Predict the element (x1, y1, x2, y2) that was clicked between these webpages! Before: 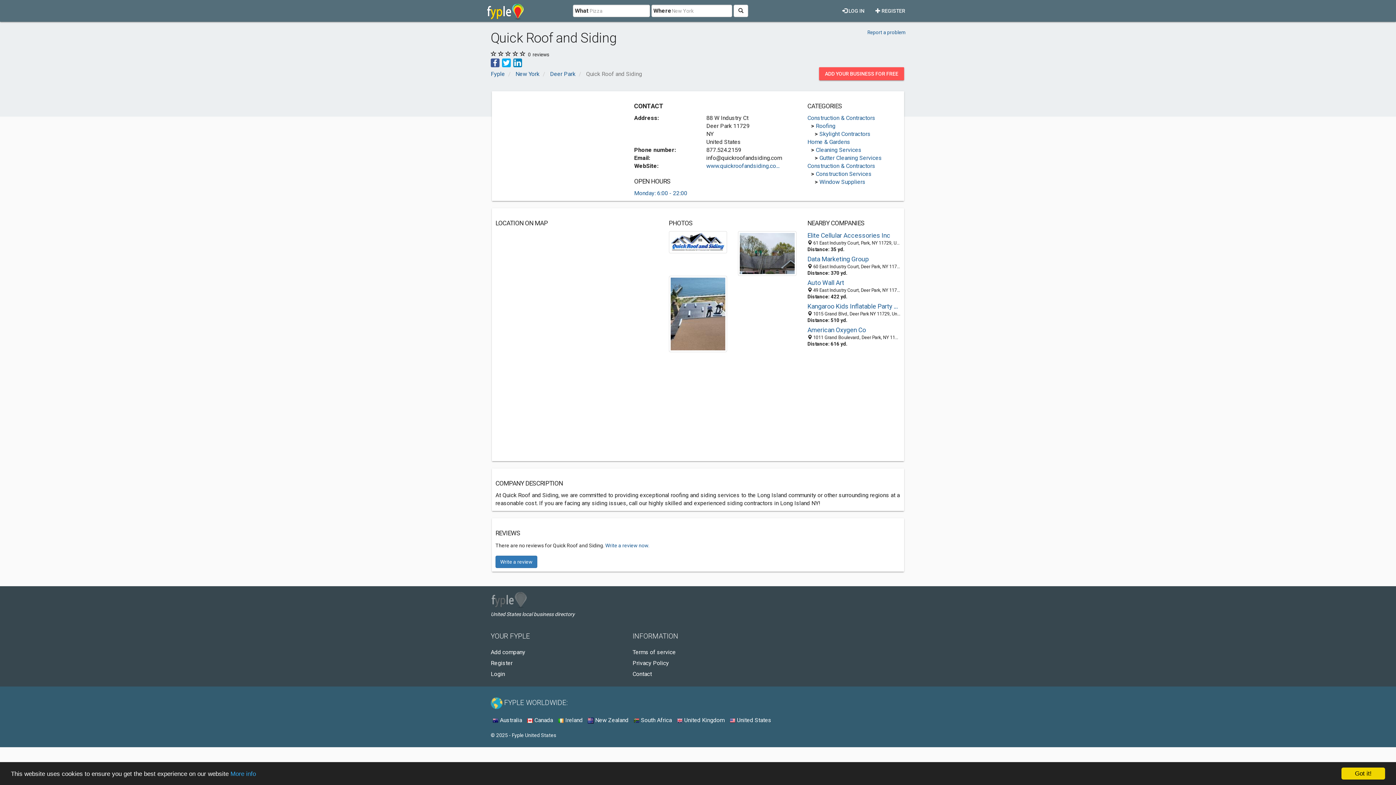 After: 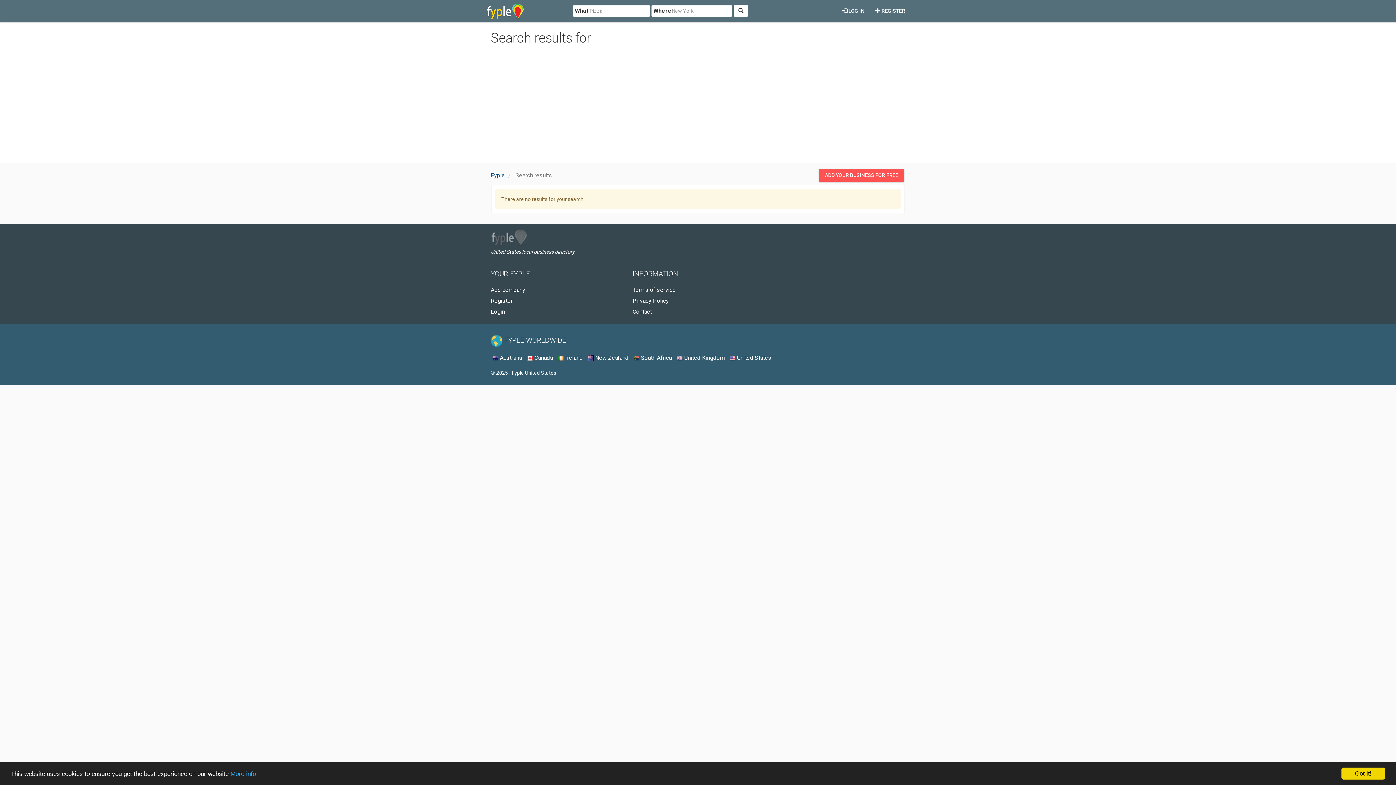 Action: bbox: (733, 4, 748, 17)